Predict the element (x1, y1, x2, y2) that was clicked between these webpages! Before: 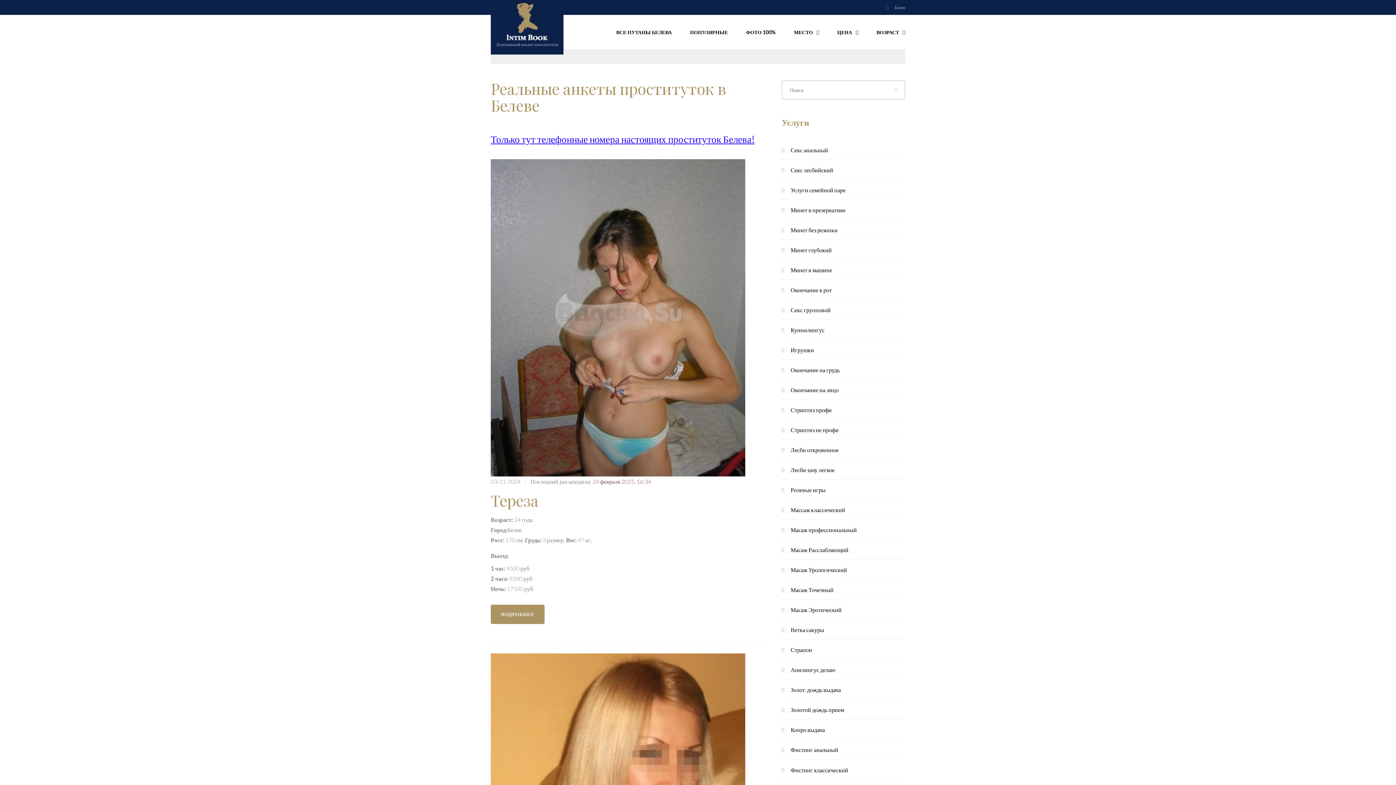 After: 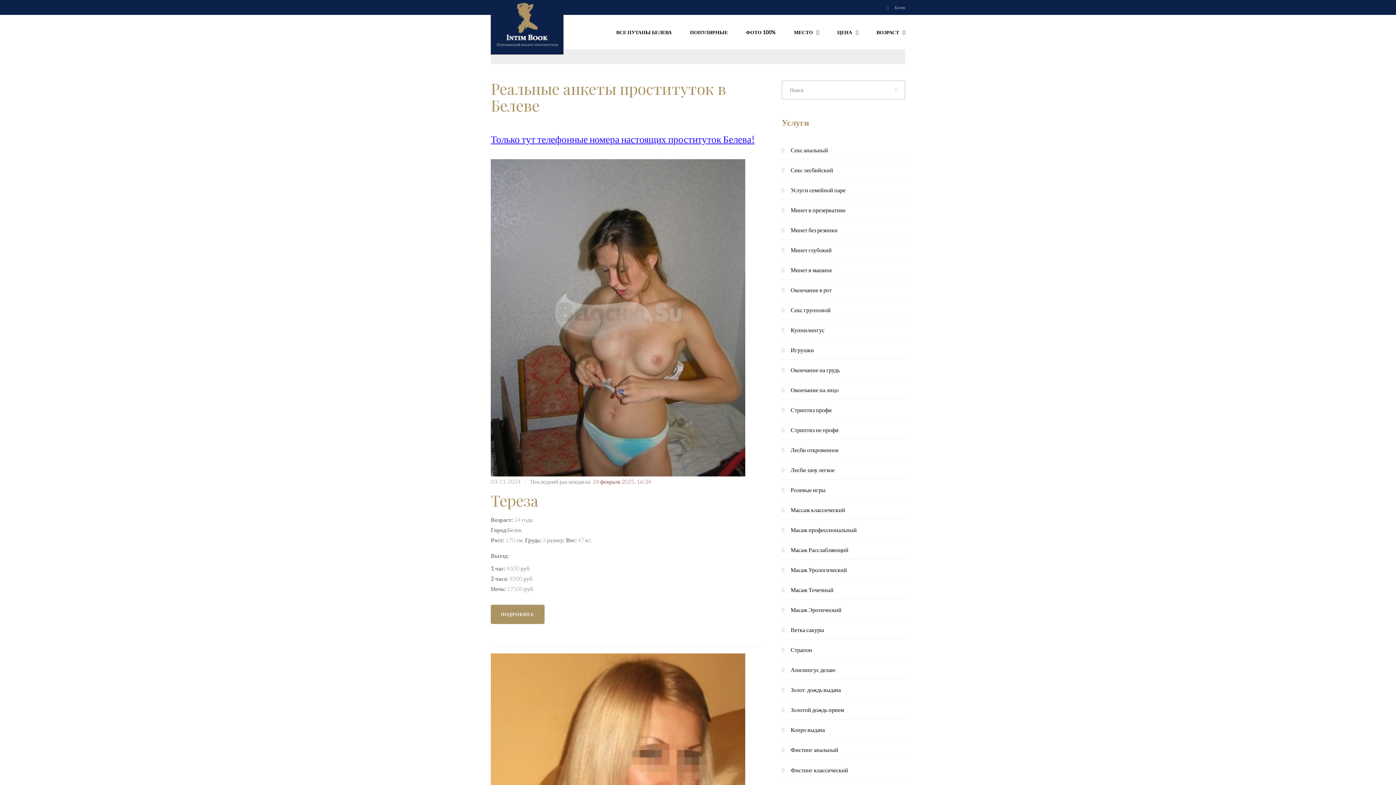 Action: bbox: (607, 14, 681, 49) label: ВСЕ ПУТАНЫ БЕЛЕВА